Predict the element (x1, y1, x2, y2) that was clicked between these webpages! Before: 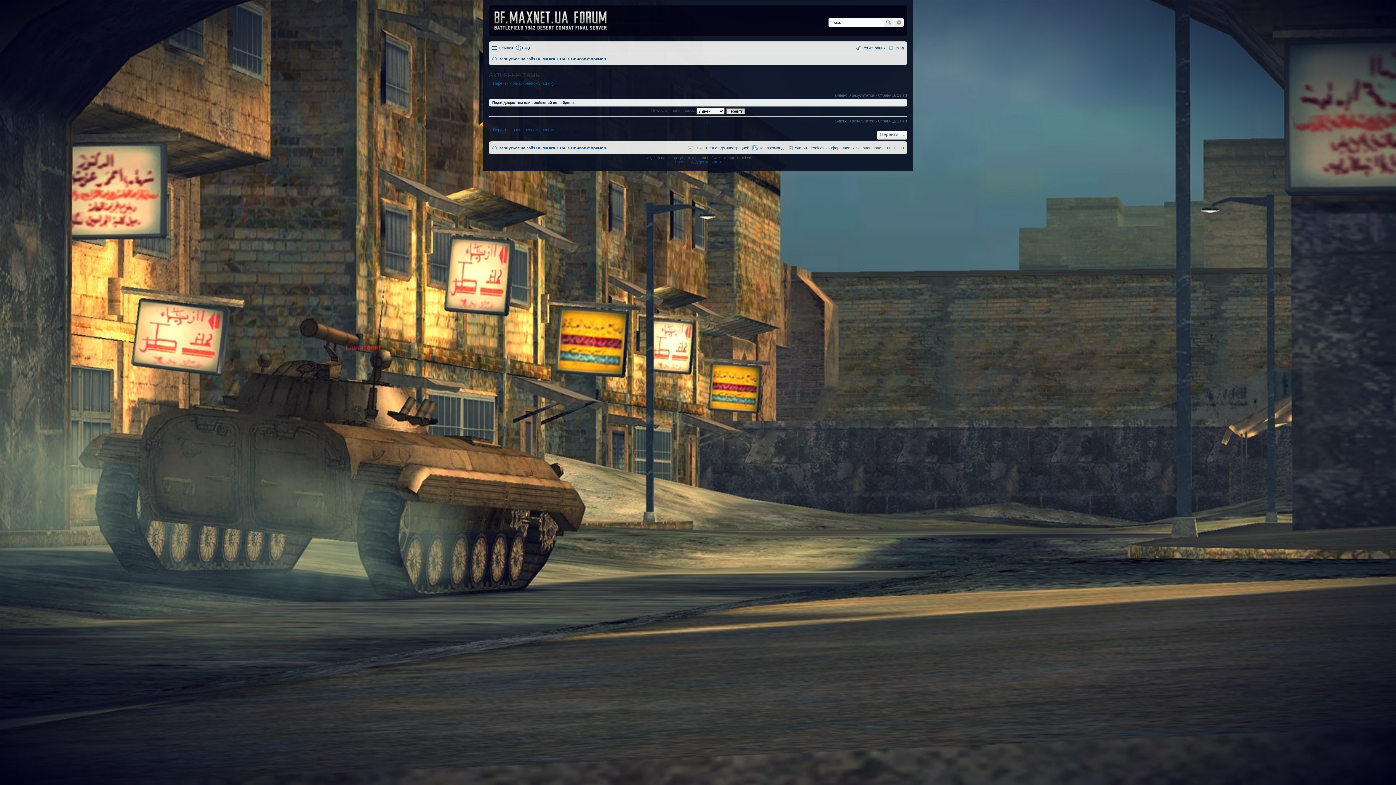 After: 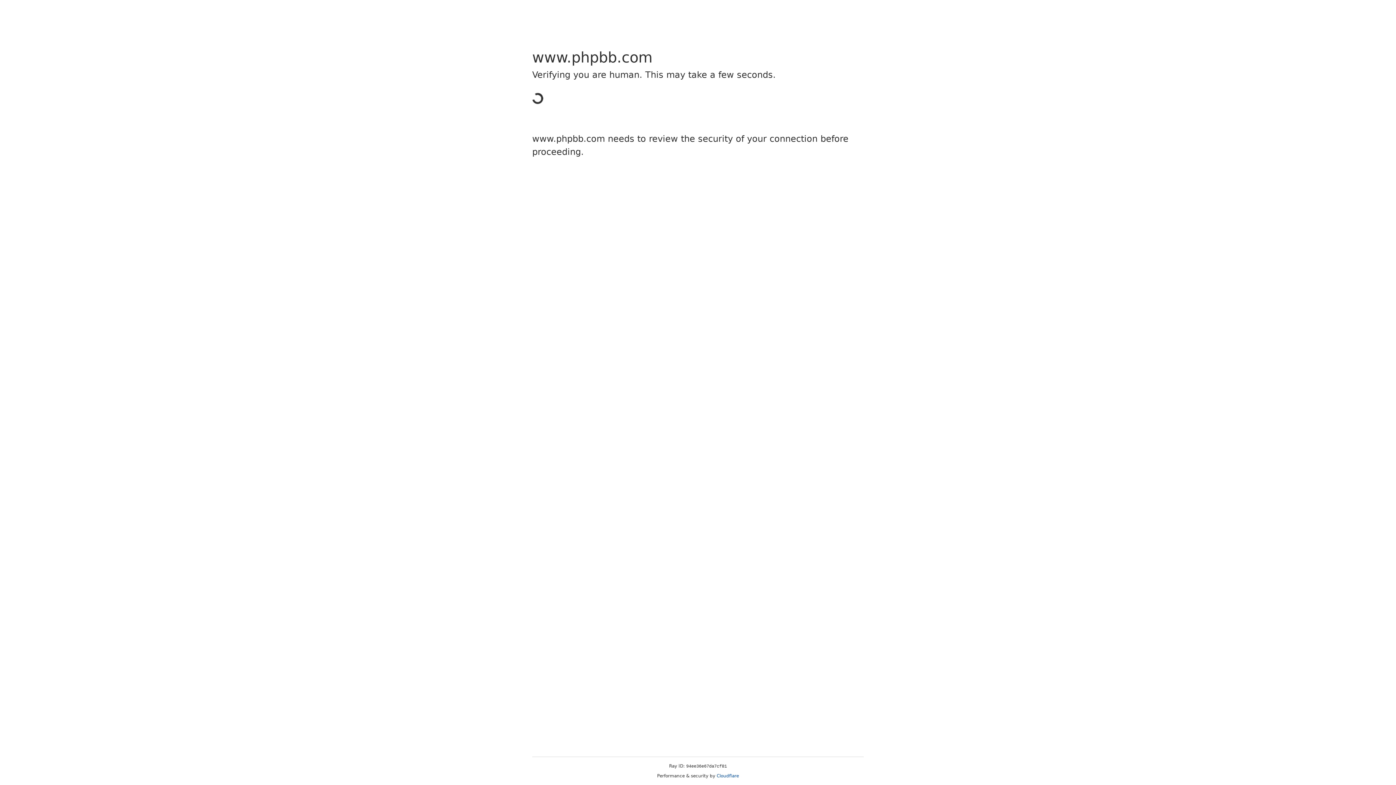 Action: bbox: (680, 156, 691, 160) label: phpBB